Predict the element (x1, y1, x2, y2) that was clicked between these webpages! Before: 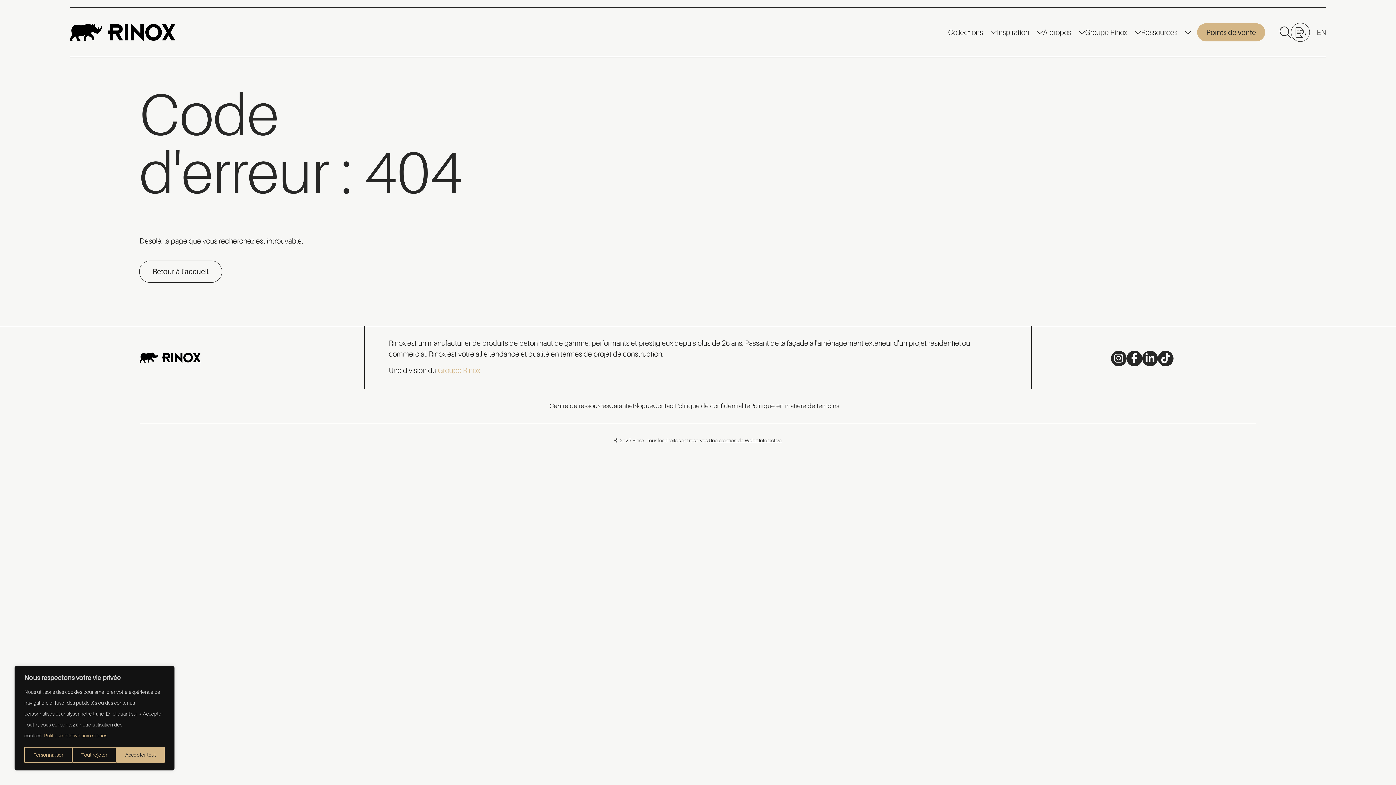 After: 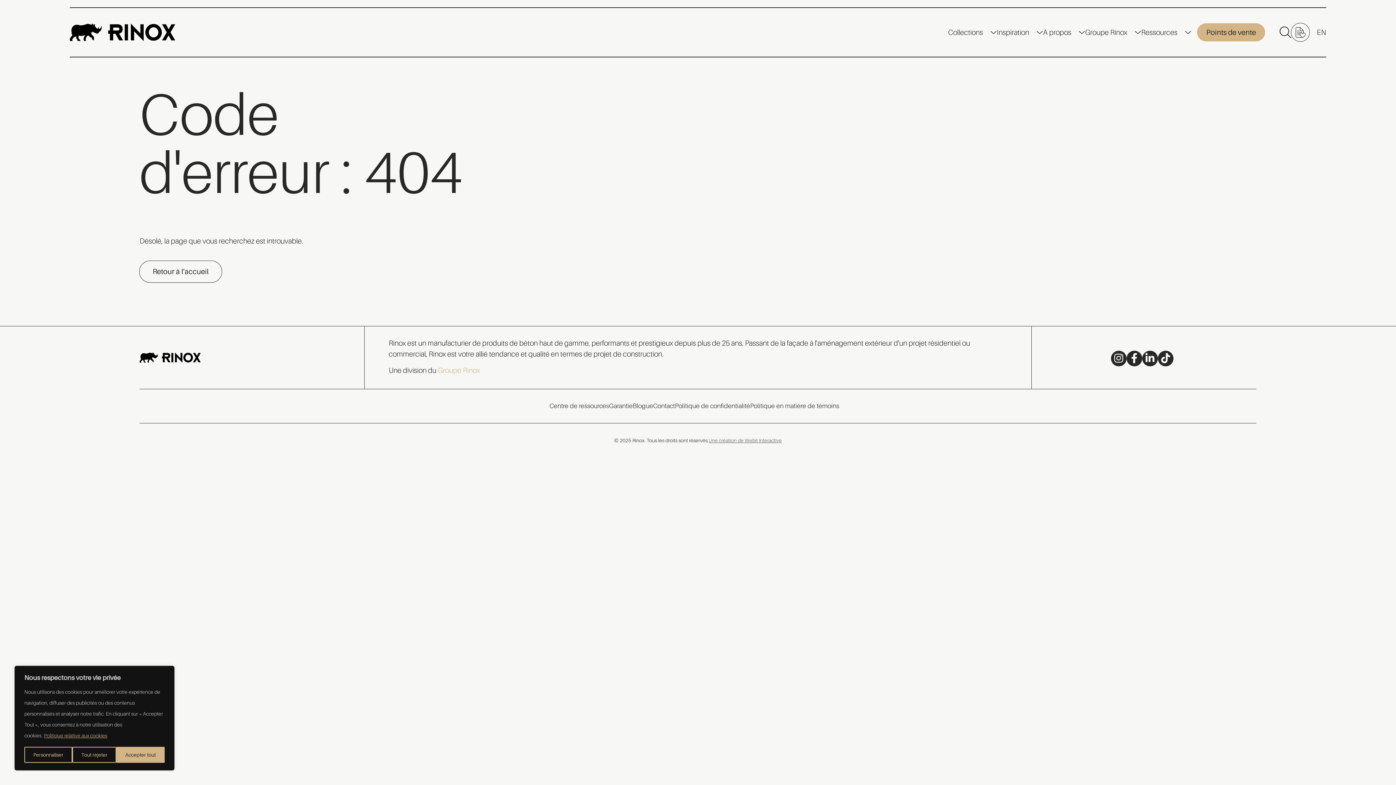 Action: bbox: (708, 437, 781, 443) label: Agence marketing | E-Commerce | Développement web | Webit Interactive